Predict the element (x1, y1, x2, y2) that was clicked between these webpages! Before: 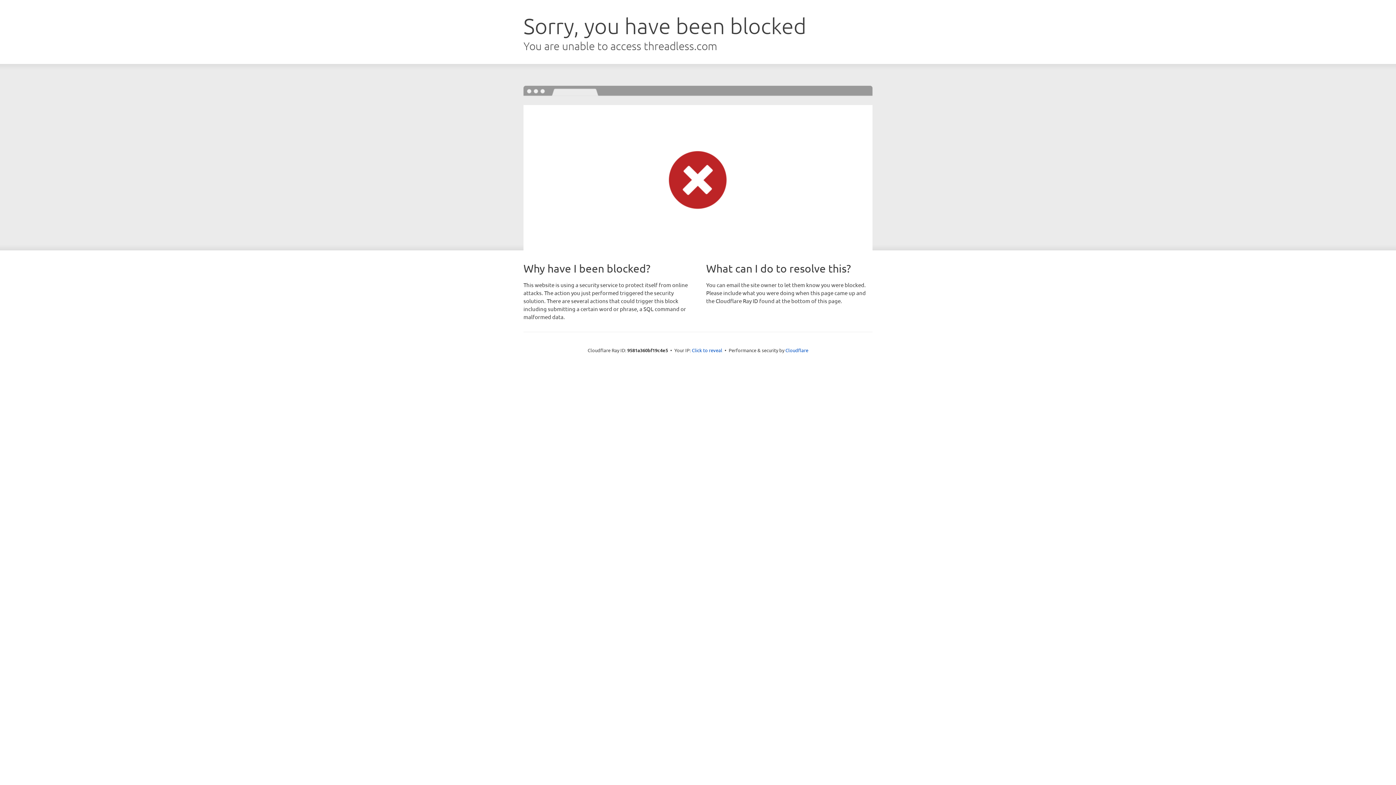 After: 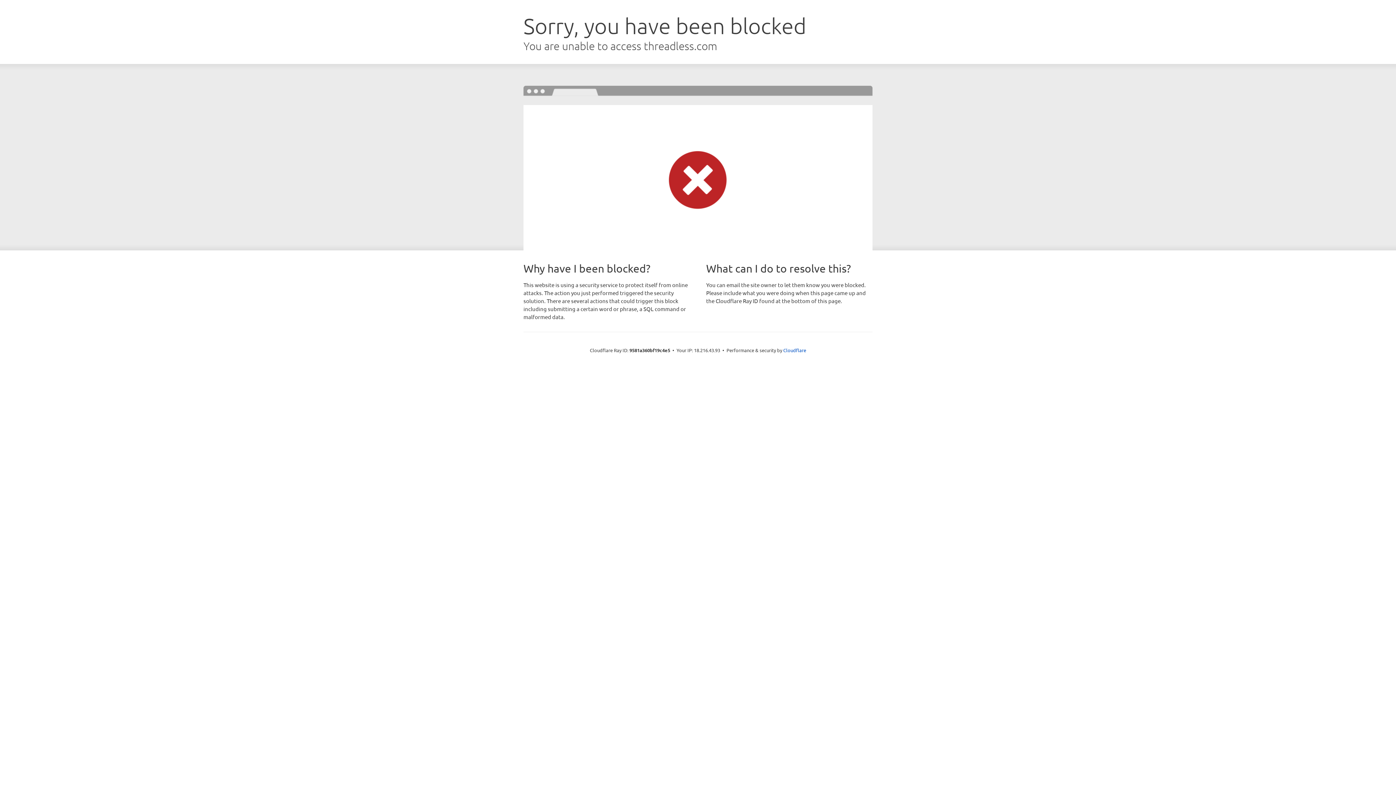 Action: label: Click to reveal bbox: (692, 346, 722, 353)